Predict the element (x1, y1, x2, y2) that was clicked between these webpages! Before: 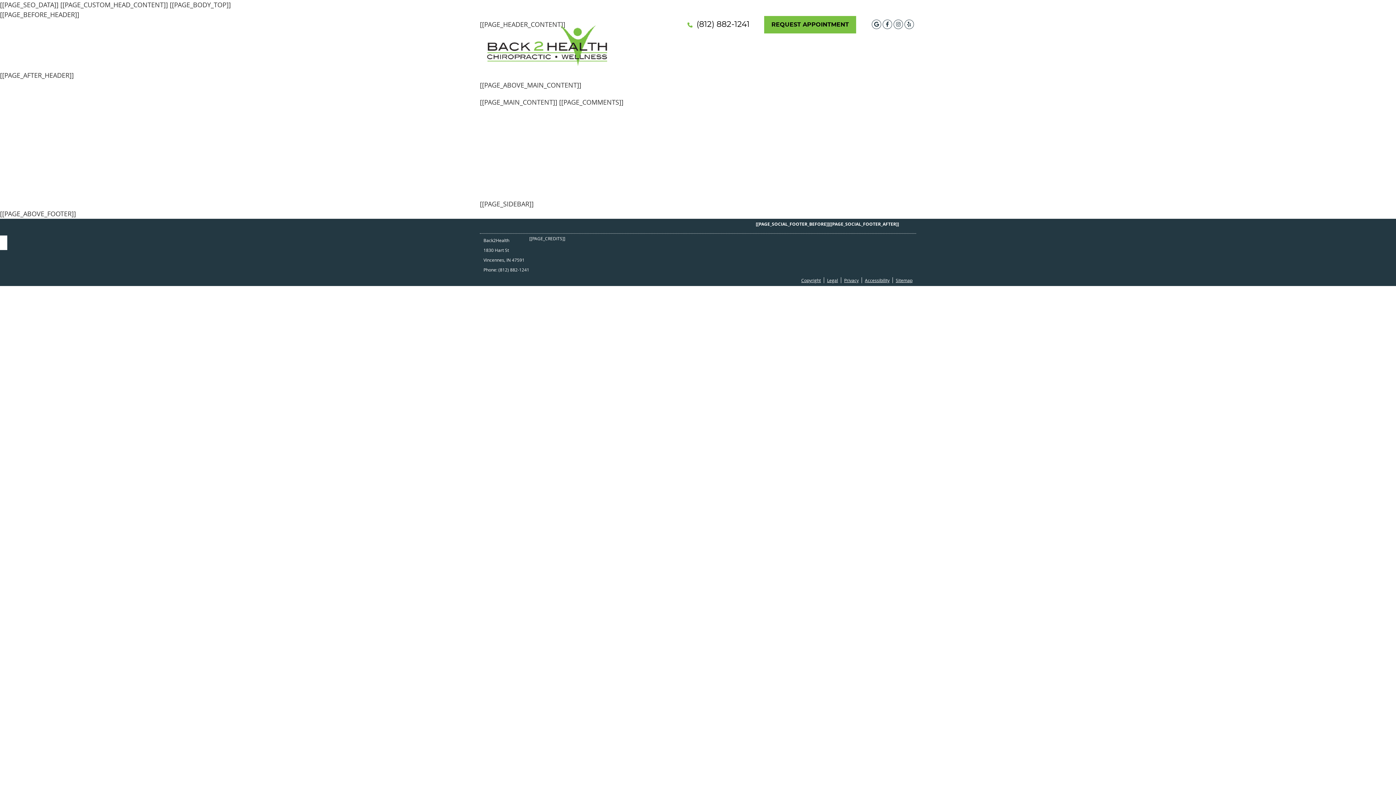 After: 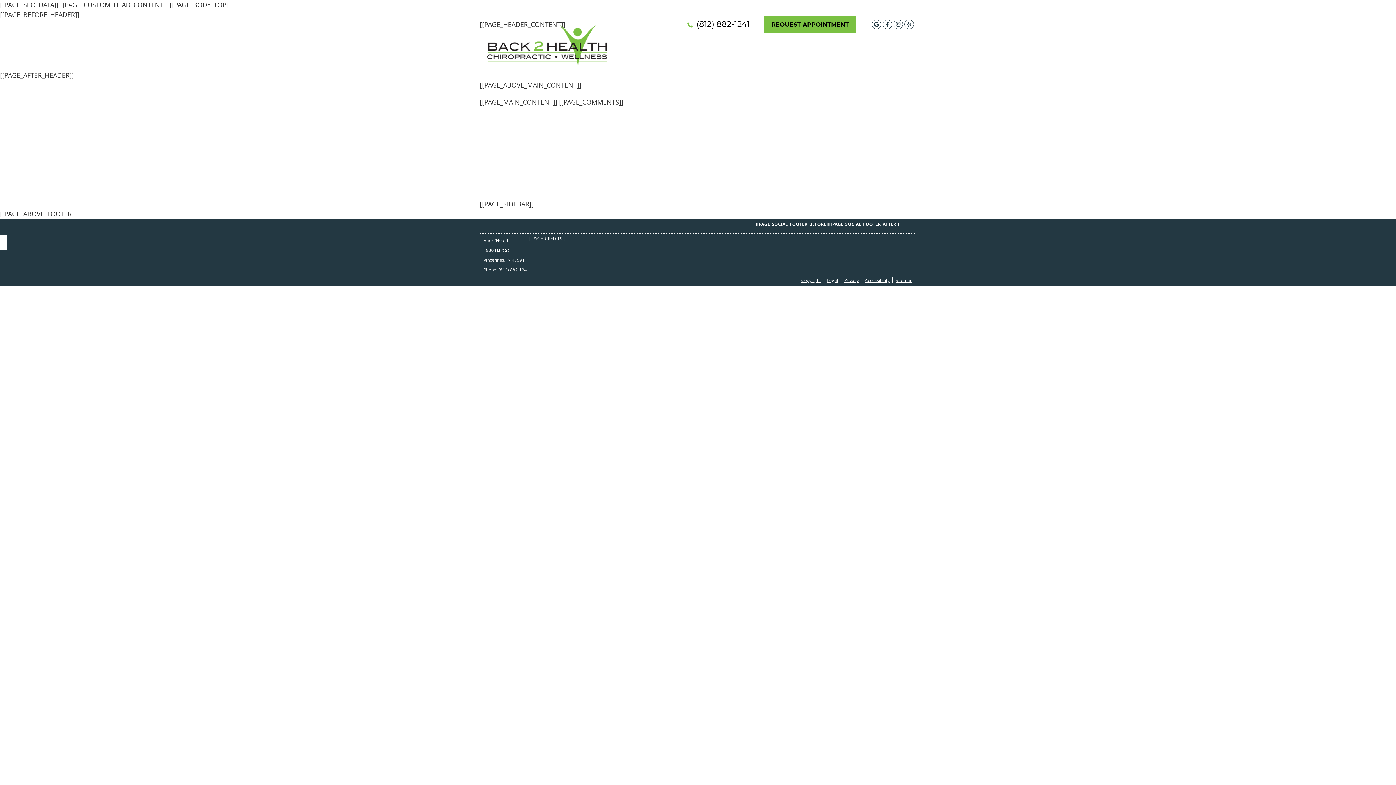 Action: bbox: (904, 19, 913, 28) label: Yelp Social Button